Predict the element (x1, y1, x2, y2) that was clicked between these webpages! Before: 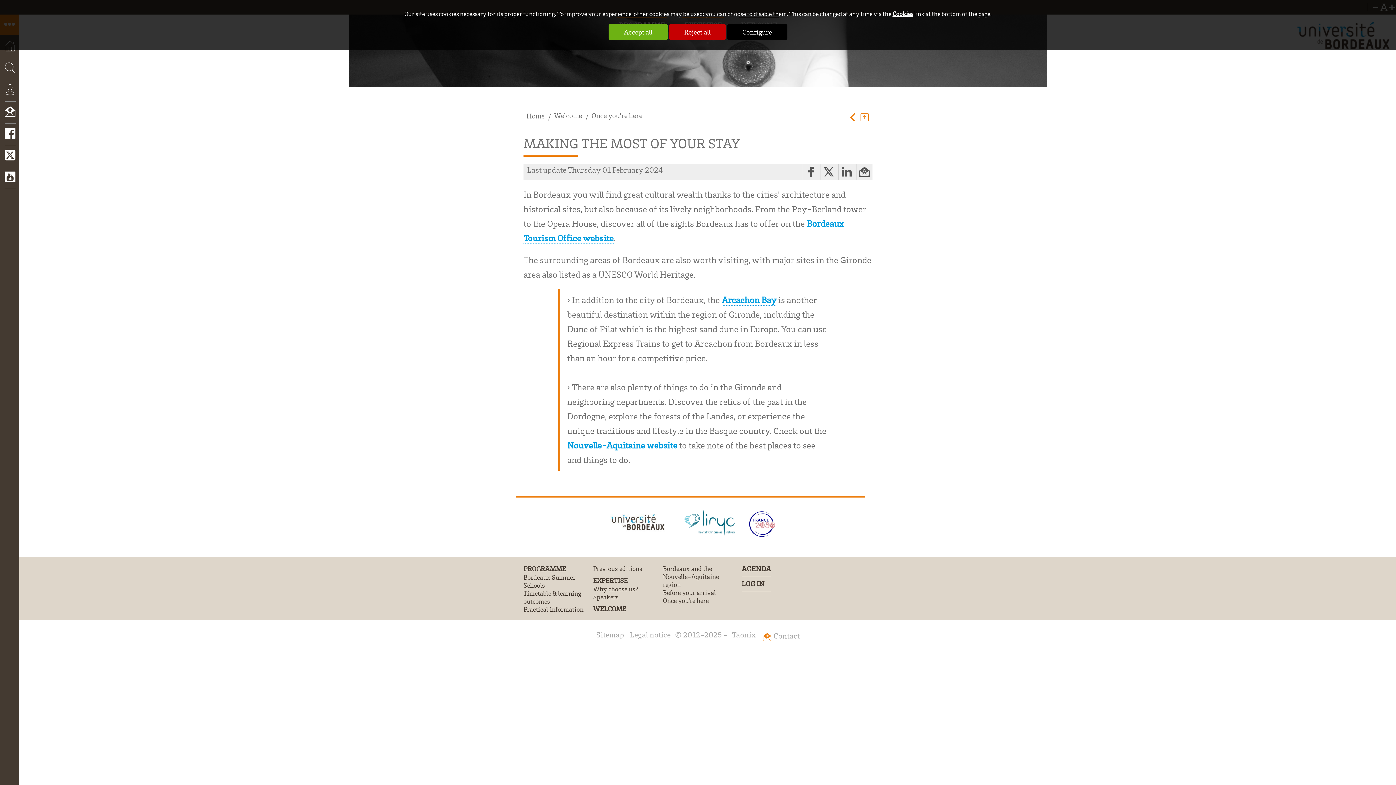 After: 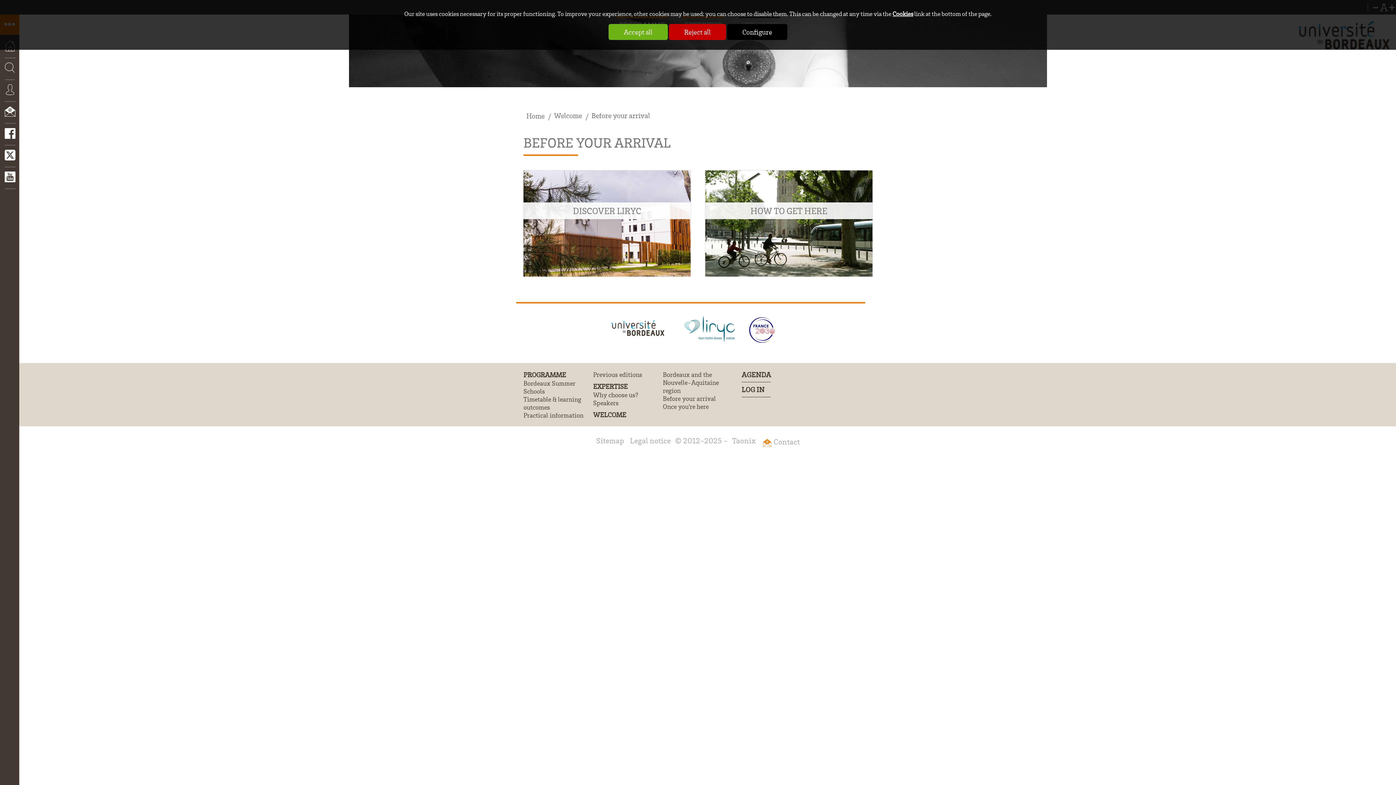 Action: label: Before your arrival bbox: (663, 588, 716, 596)